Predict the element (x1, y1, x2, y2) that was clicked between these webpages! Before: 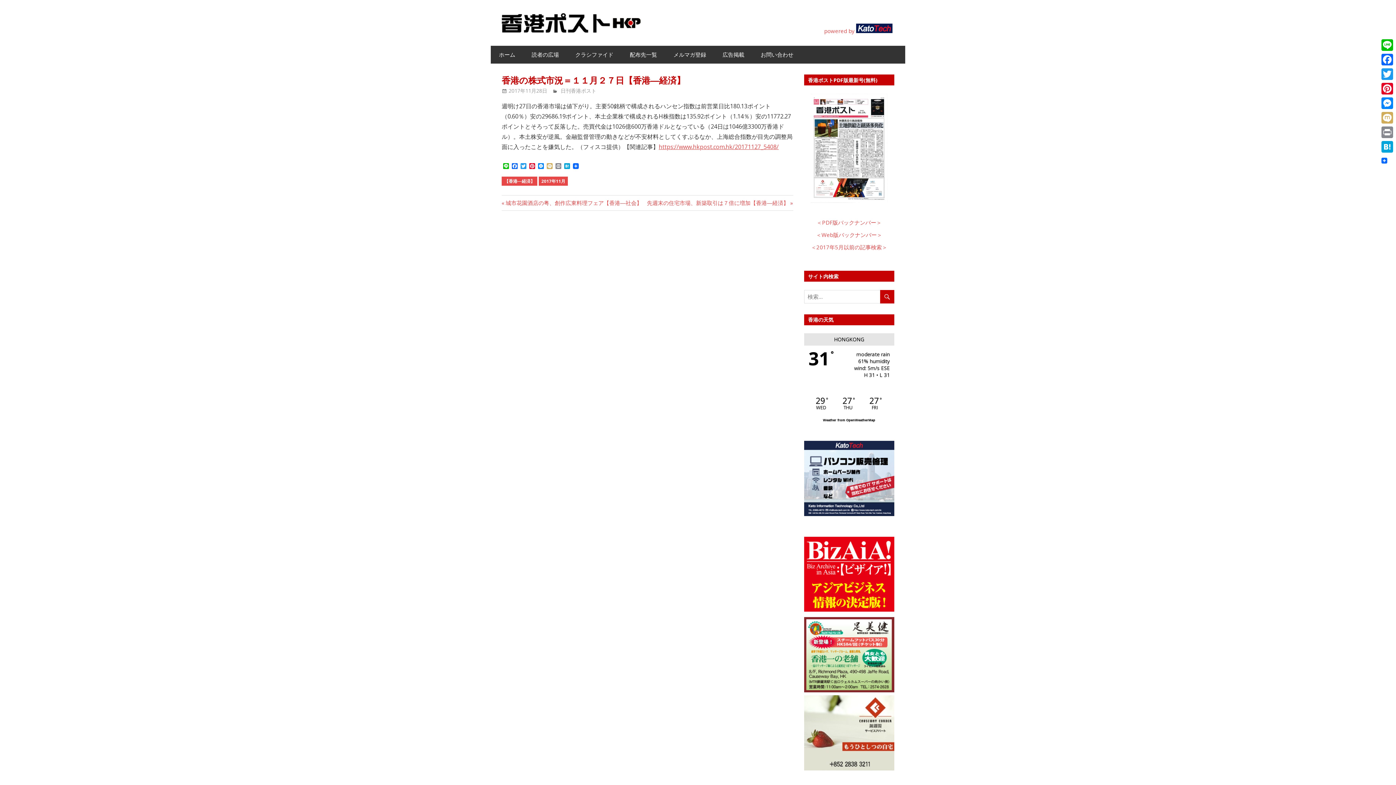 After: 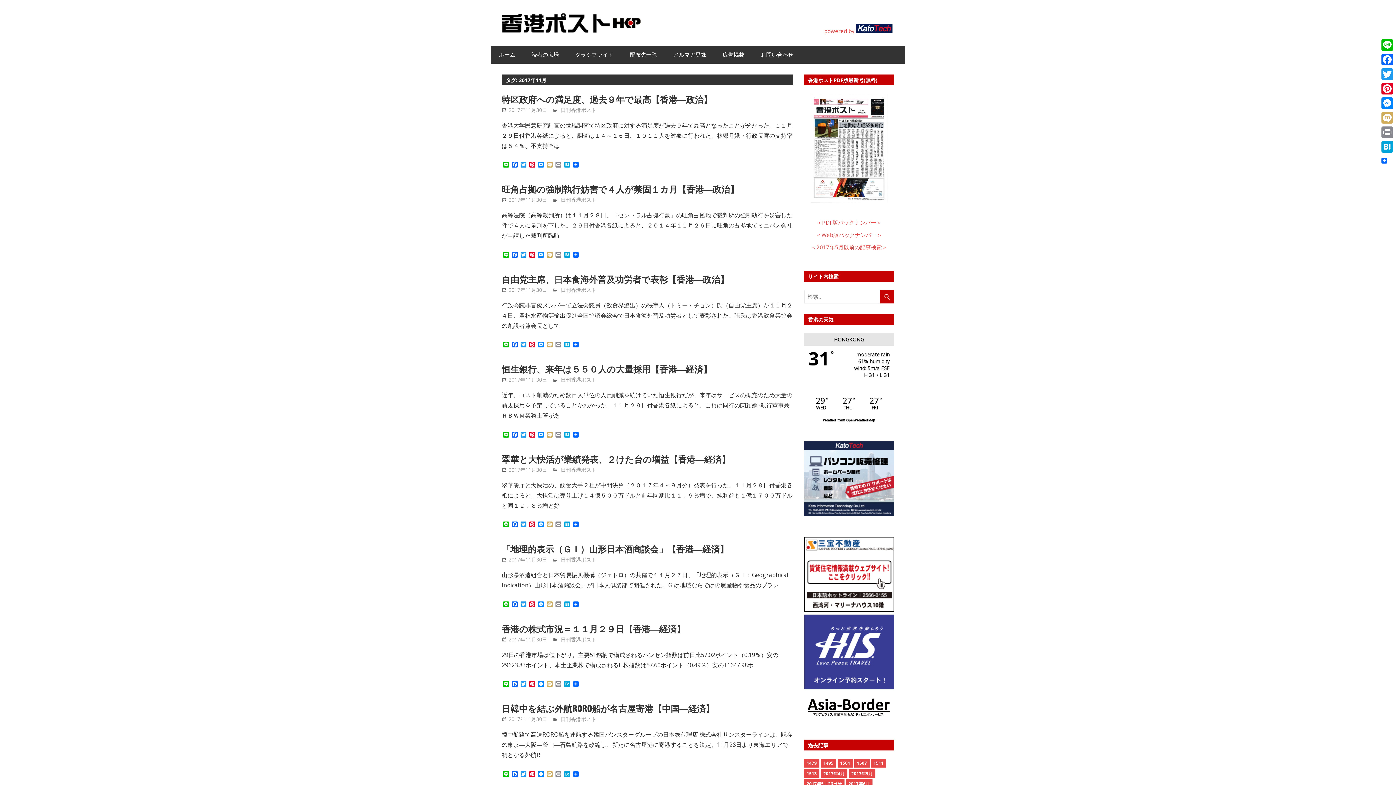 Action: label: 2017年11月 bbox: (538, 176, 568, 185)